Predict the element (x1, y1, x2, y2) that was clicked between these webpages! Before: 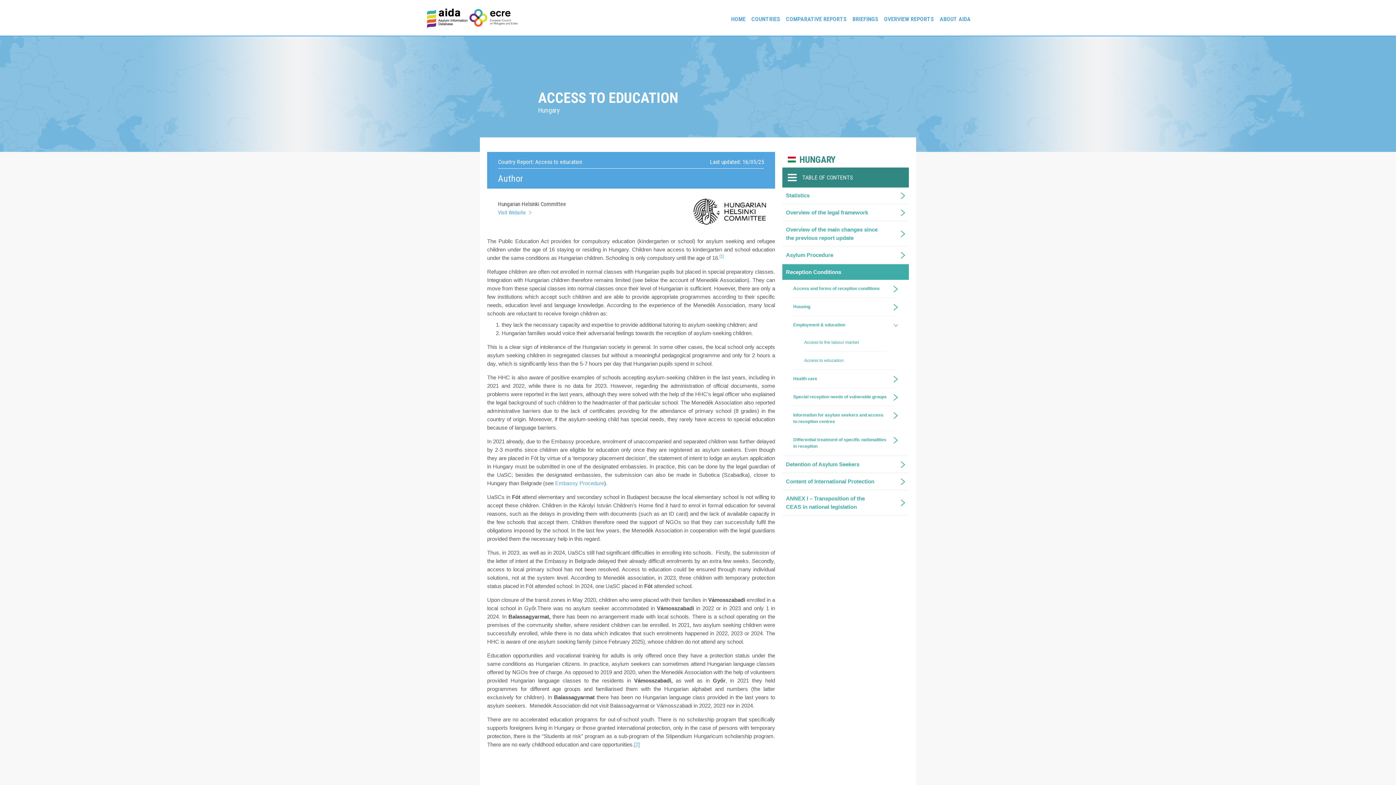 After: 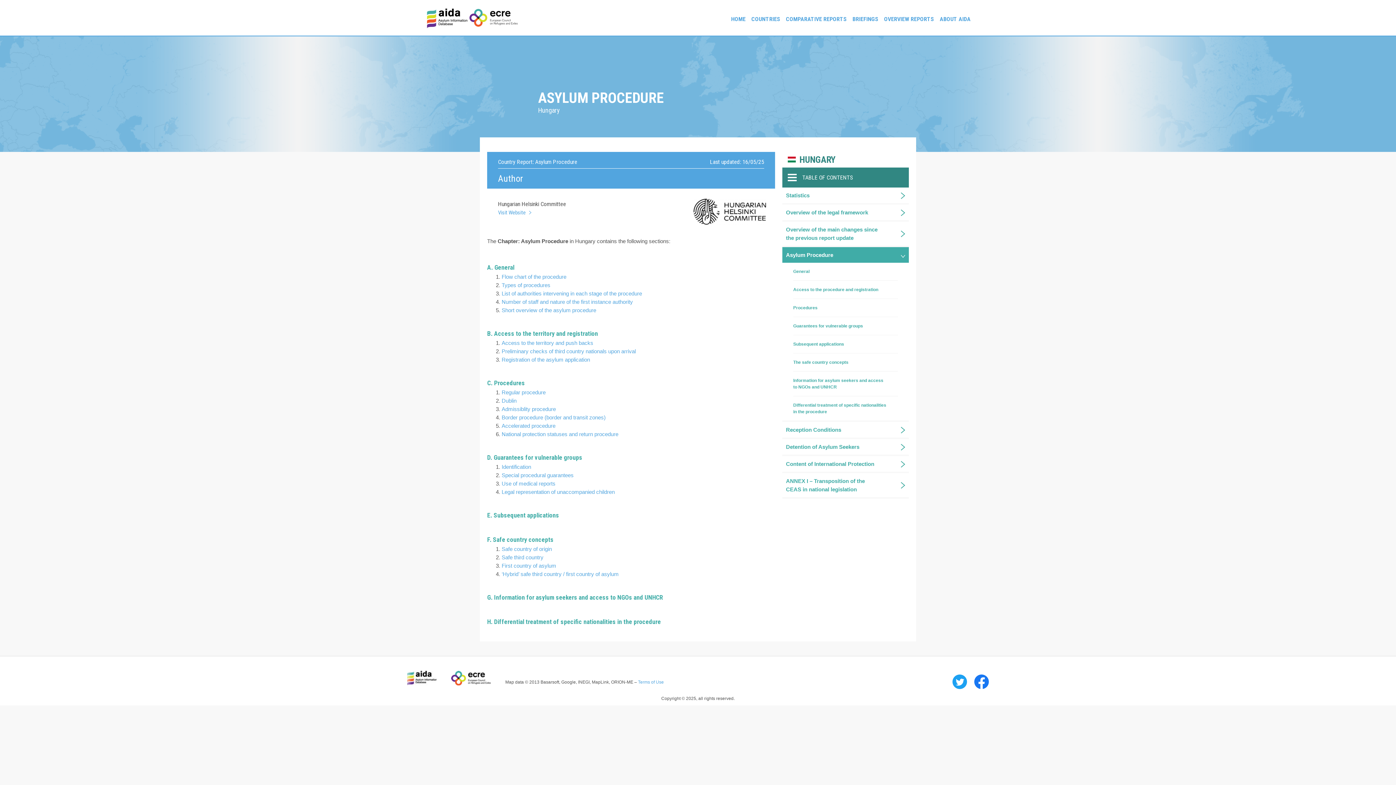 Action: bbox: (782, 247, 883, 262) label: Asylum Procedure